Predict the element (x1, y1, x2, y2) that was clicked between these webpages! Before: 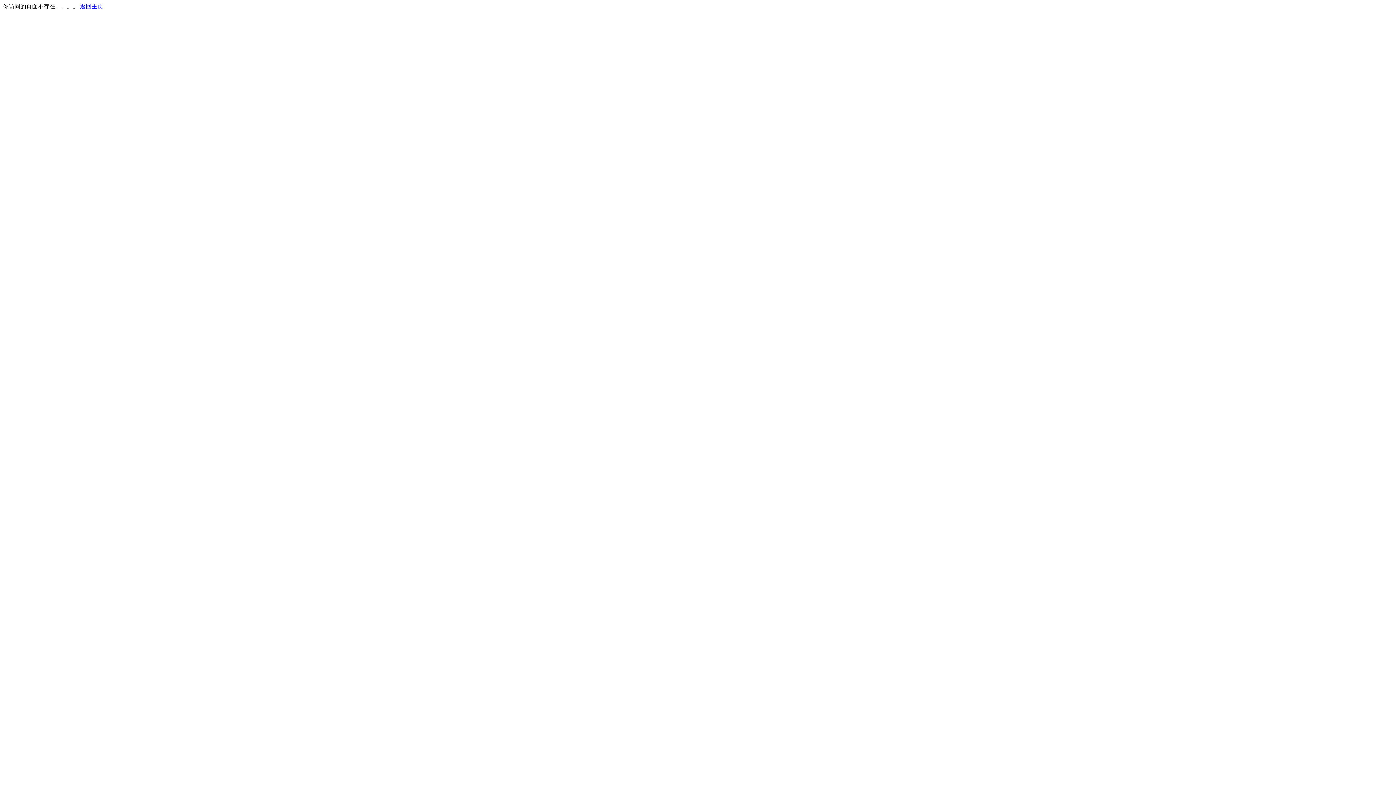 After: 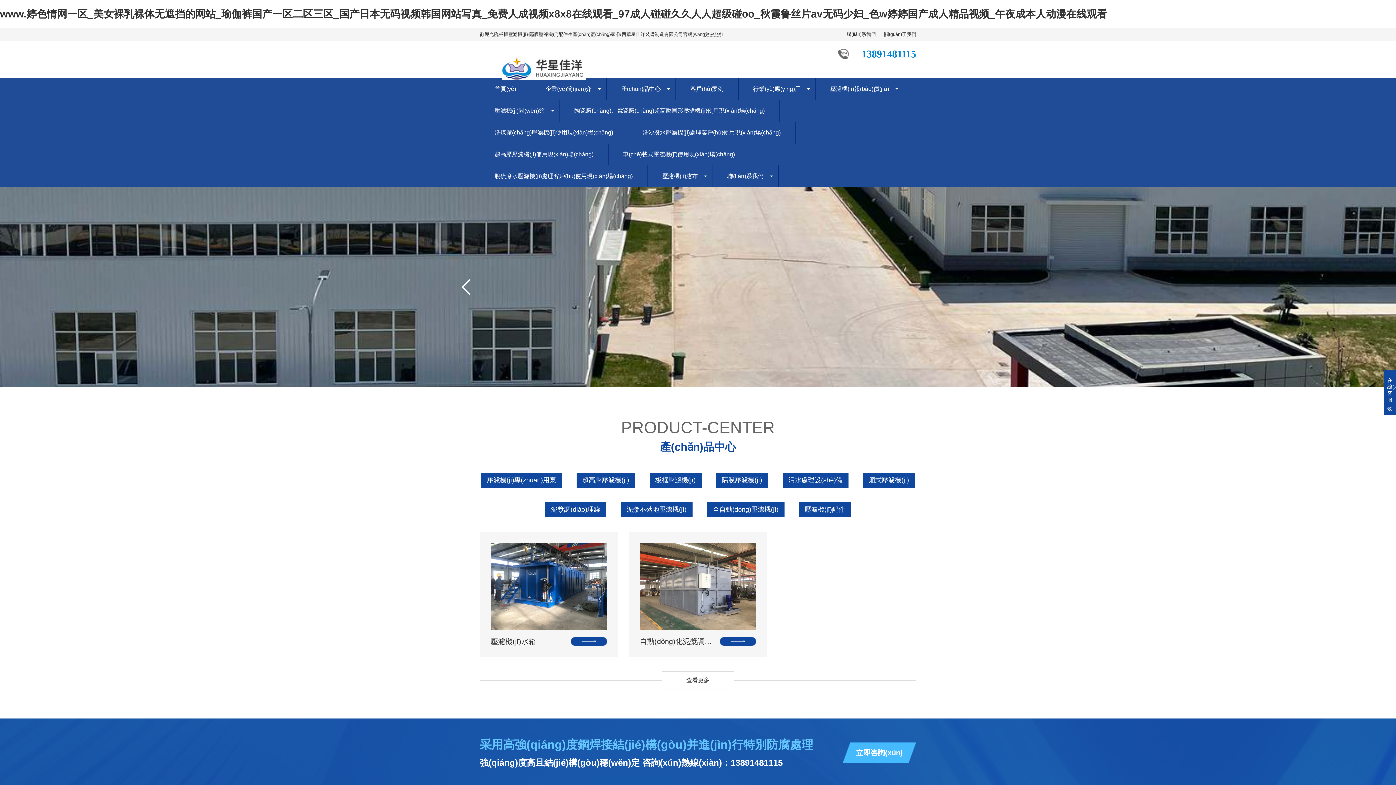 Action: label: 返回主页 bbox: (80, 3, 103, 9)